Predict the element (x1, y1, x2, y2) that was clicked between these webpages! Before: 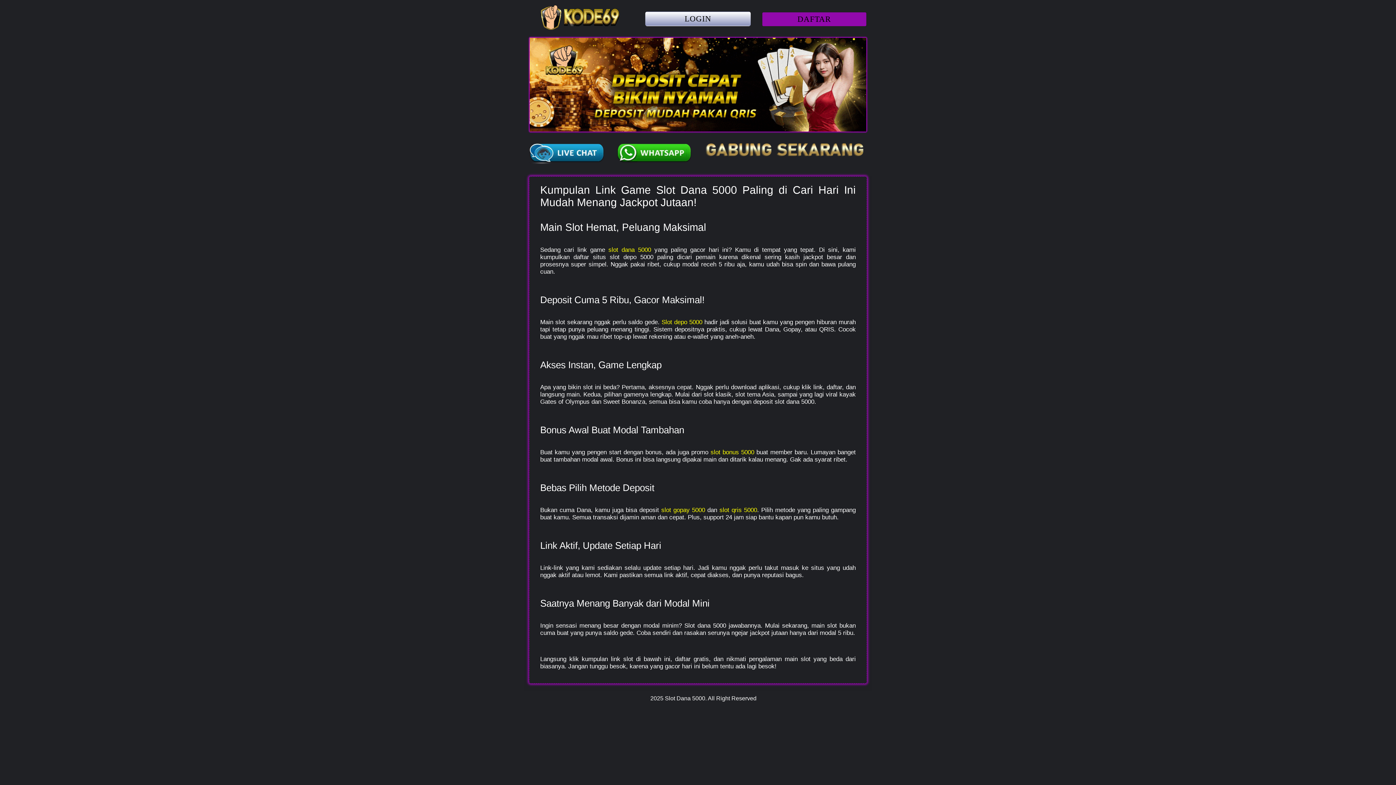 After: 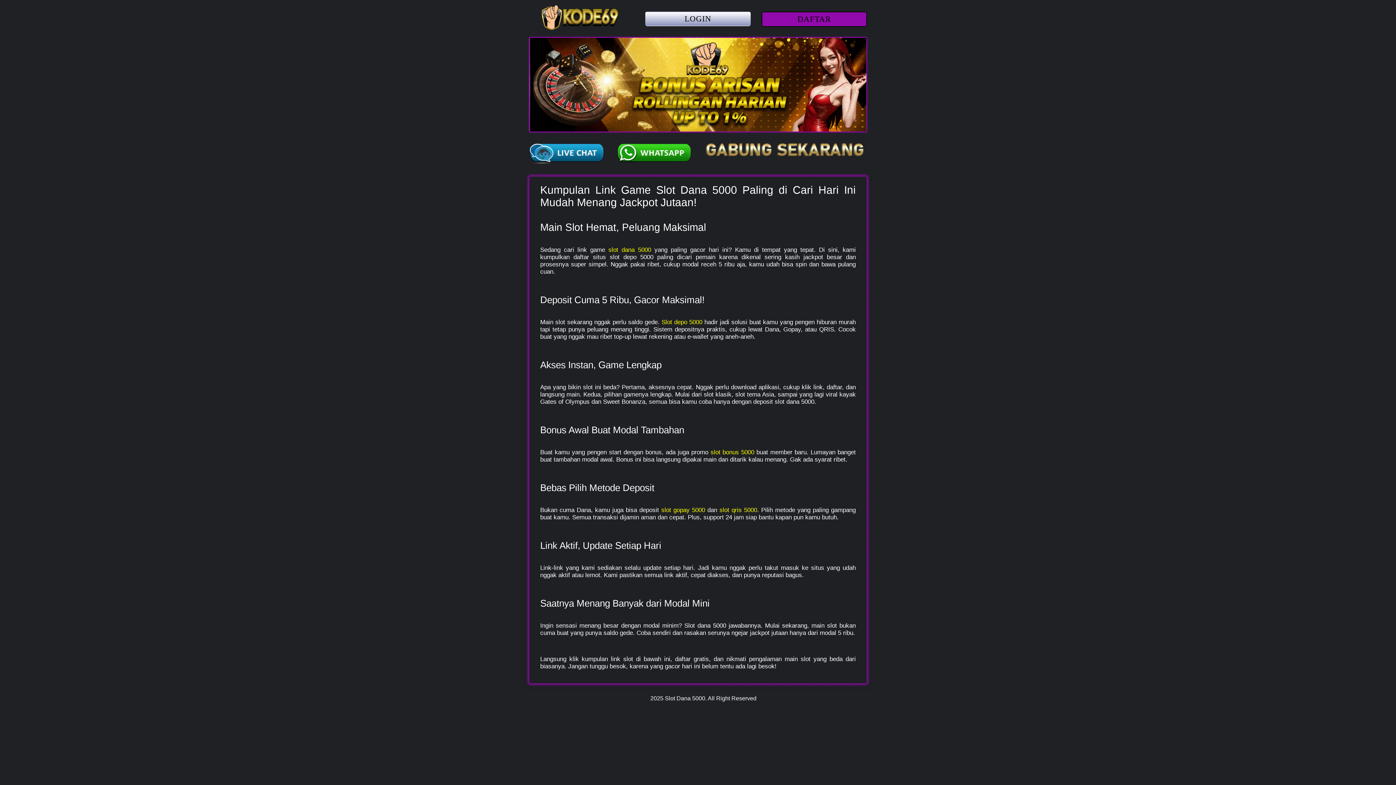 Action: bbox: (616, 141, 692, 163)